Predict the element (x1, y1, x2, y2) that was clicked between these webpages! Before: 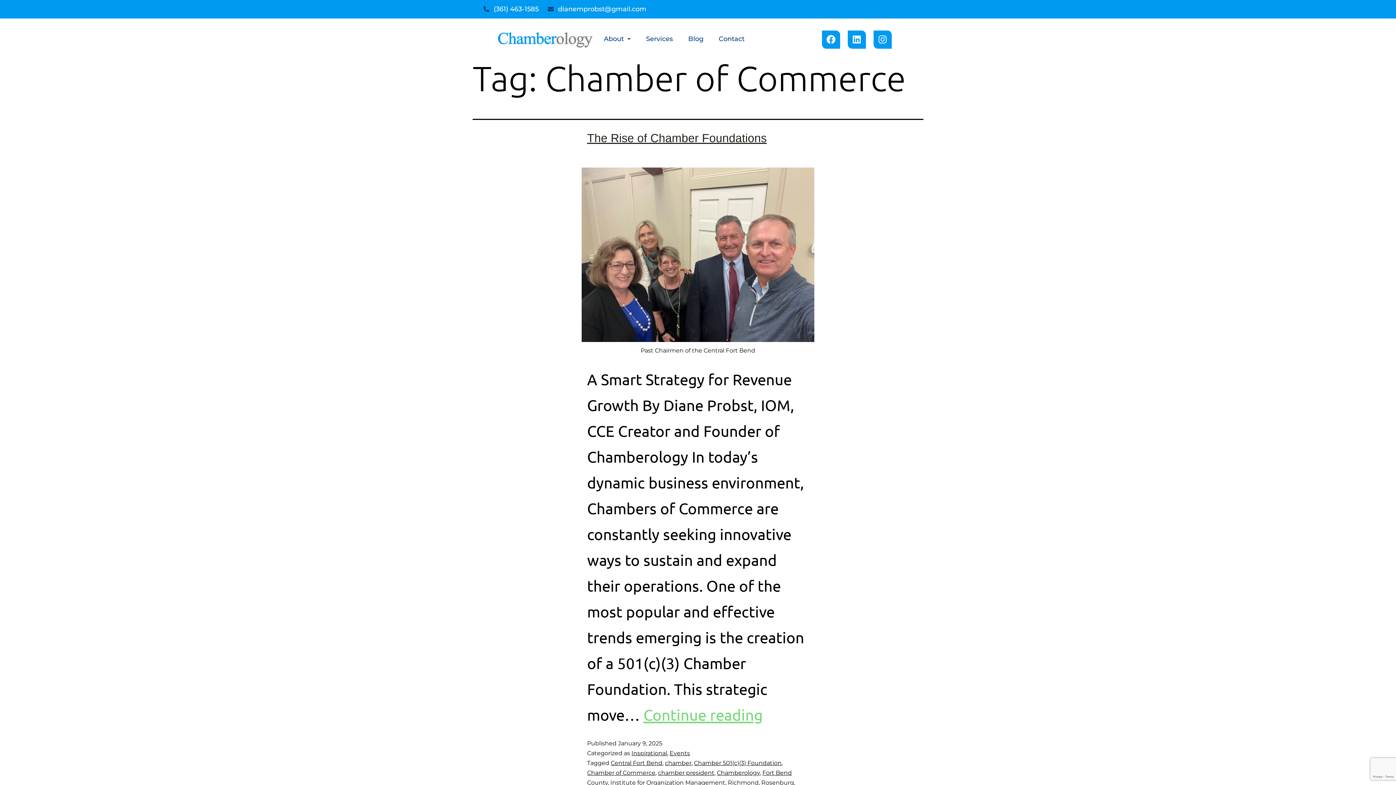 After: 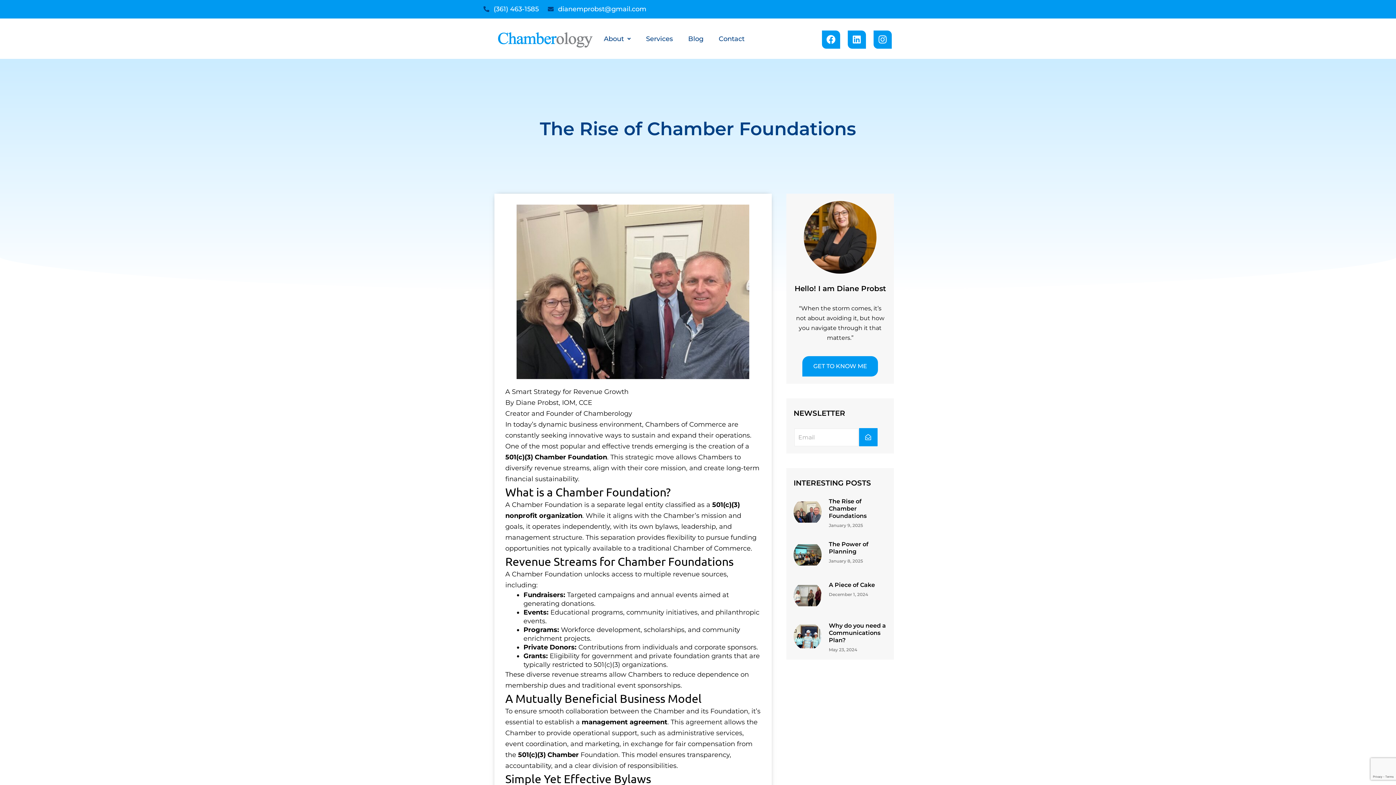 Action: label: Continue reading
The Rise of Chamber Foundations bbox: (643, 705, 762, 724)